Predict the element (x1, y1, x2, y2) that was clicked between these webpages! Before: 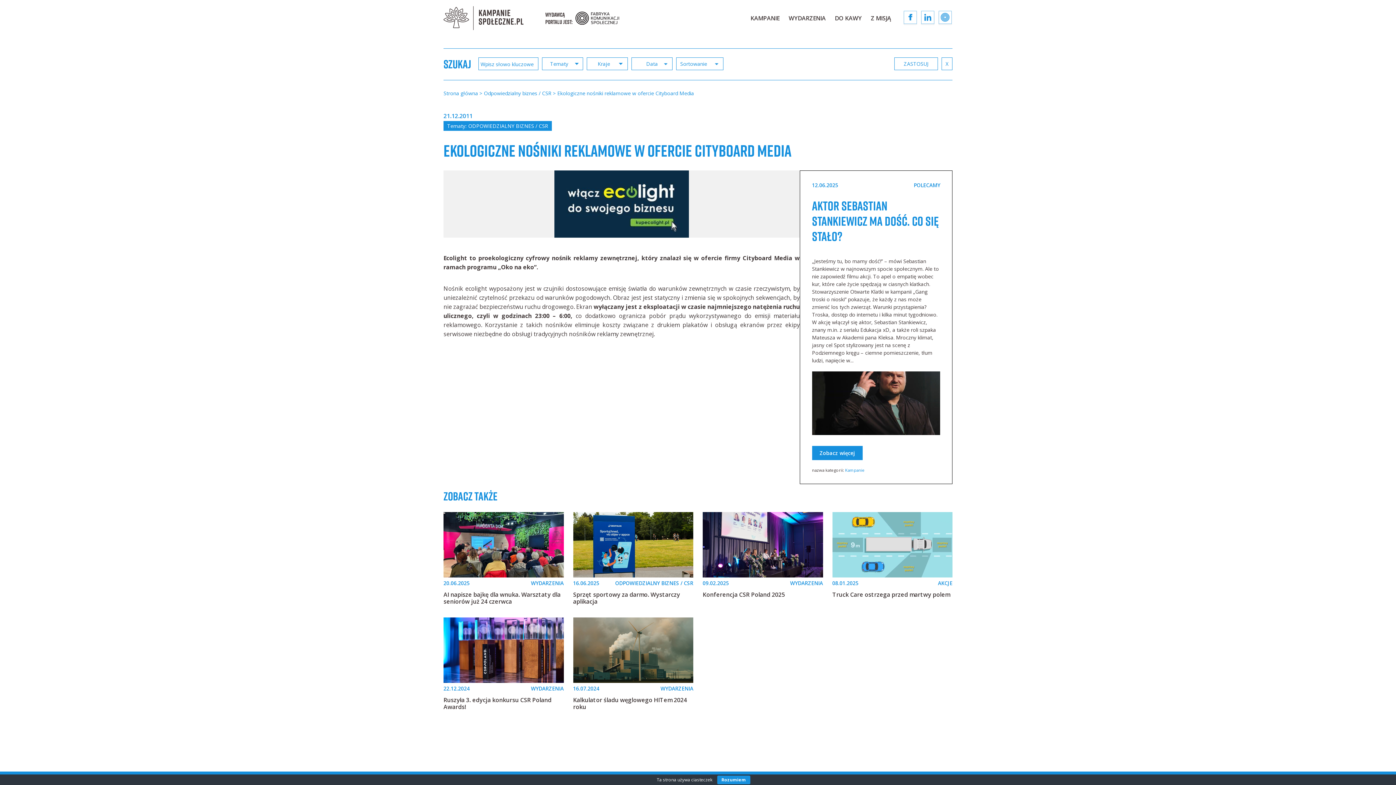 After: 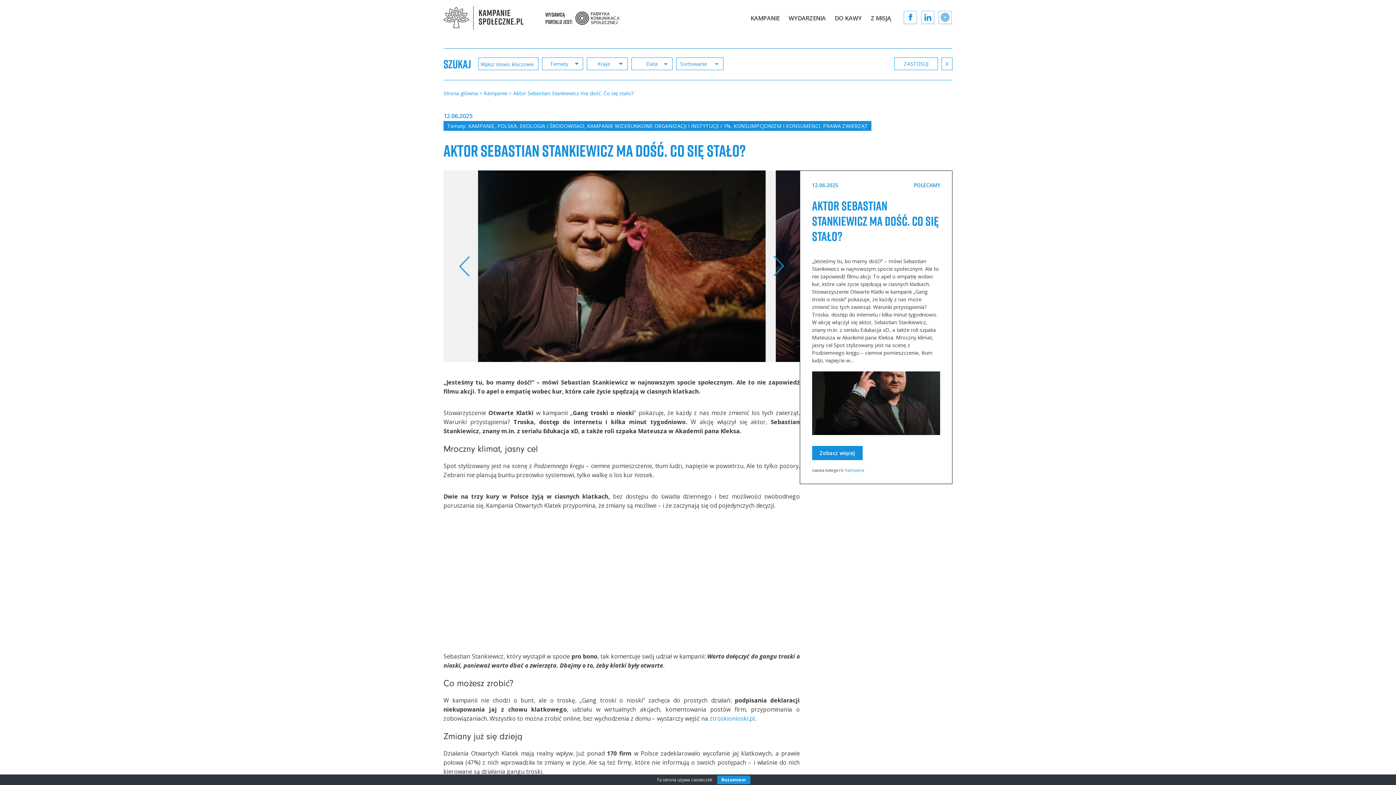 Action: bbox: (812, 446, 862, 460) label: Zobacz więcej